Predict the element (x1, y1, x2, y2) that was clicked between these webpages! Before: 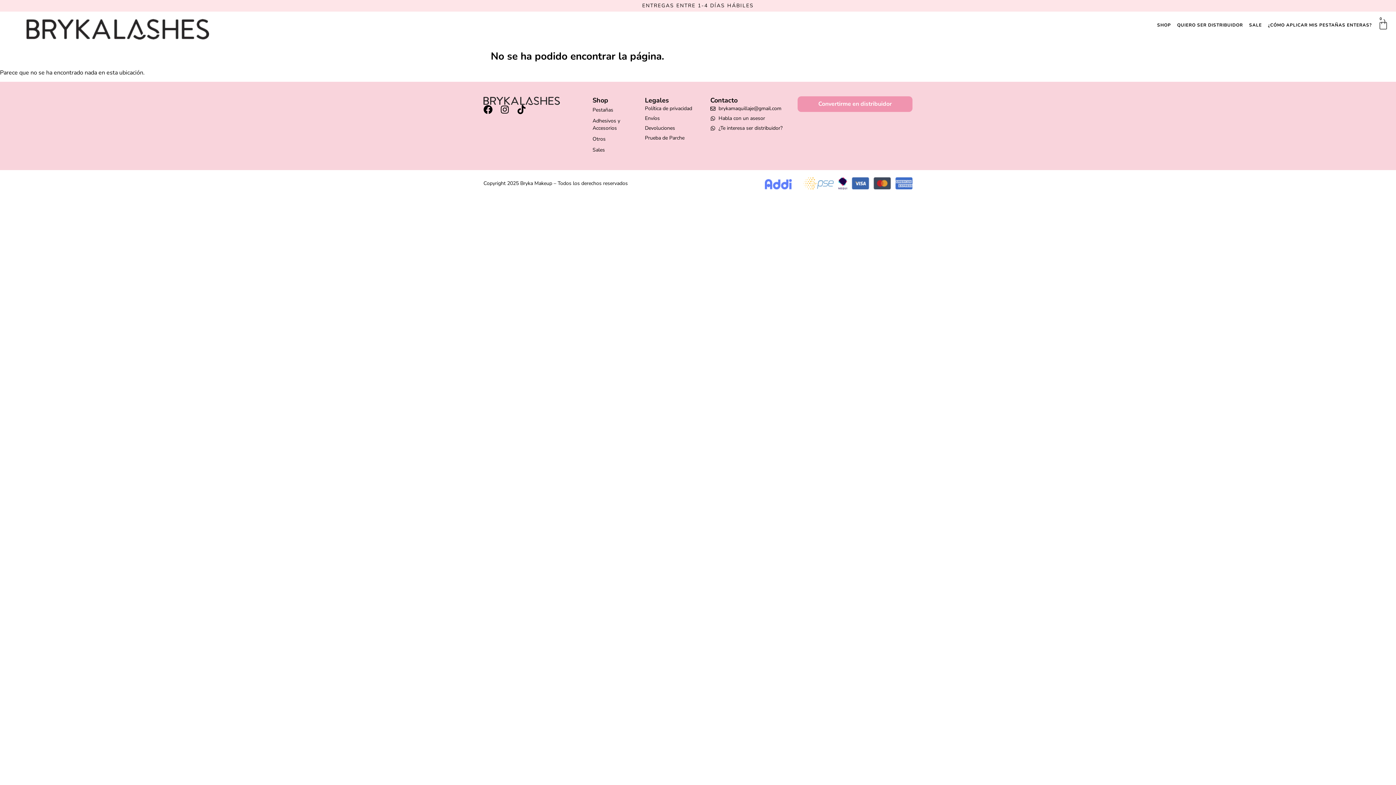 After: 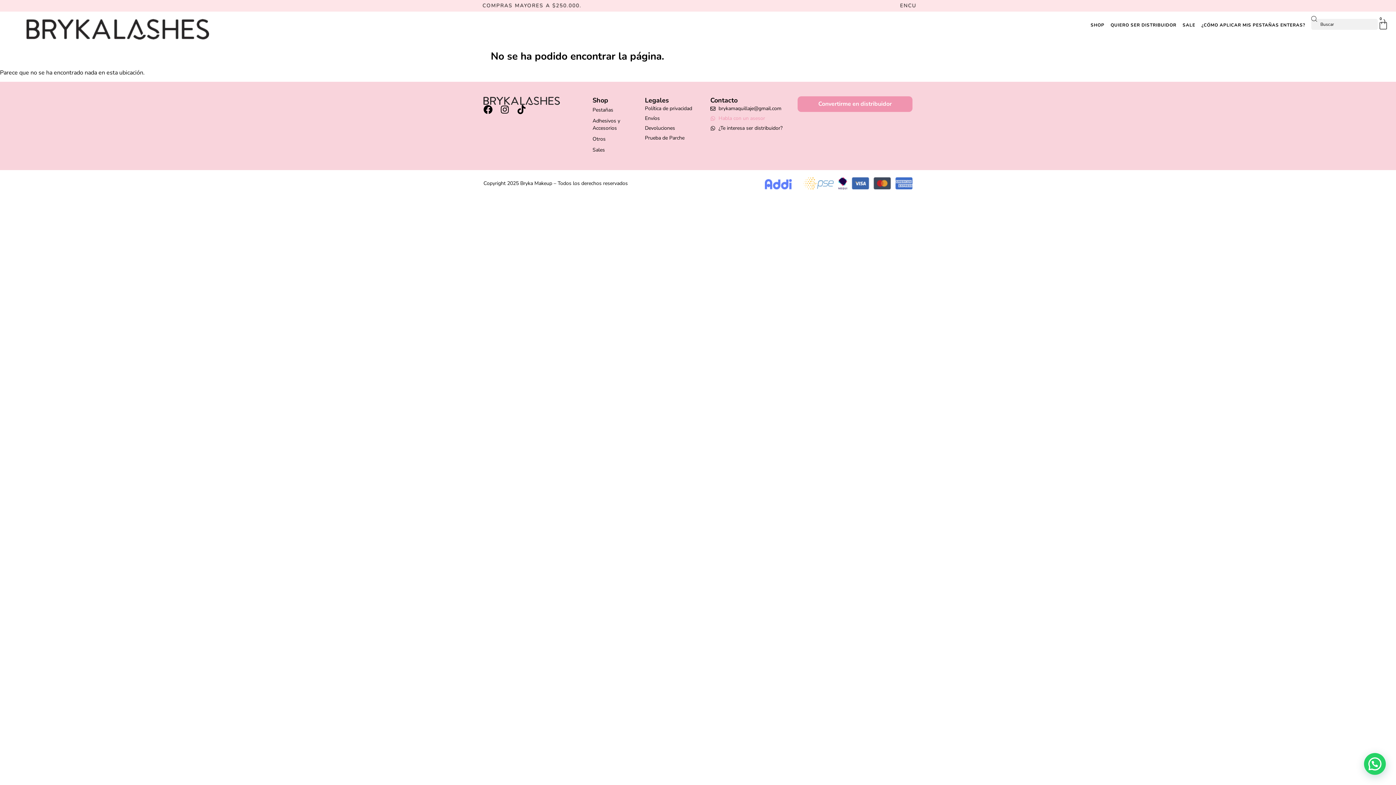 Action: label: Habla con un asesor bbox: (710, 114, 790, 122)